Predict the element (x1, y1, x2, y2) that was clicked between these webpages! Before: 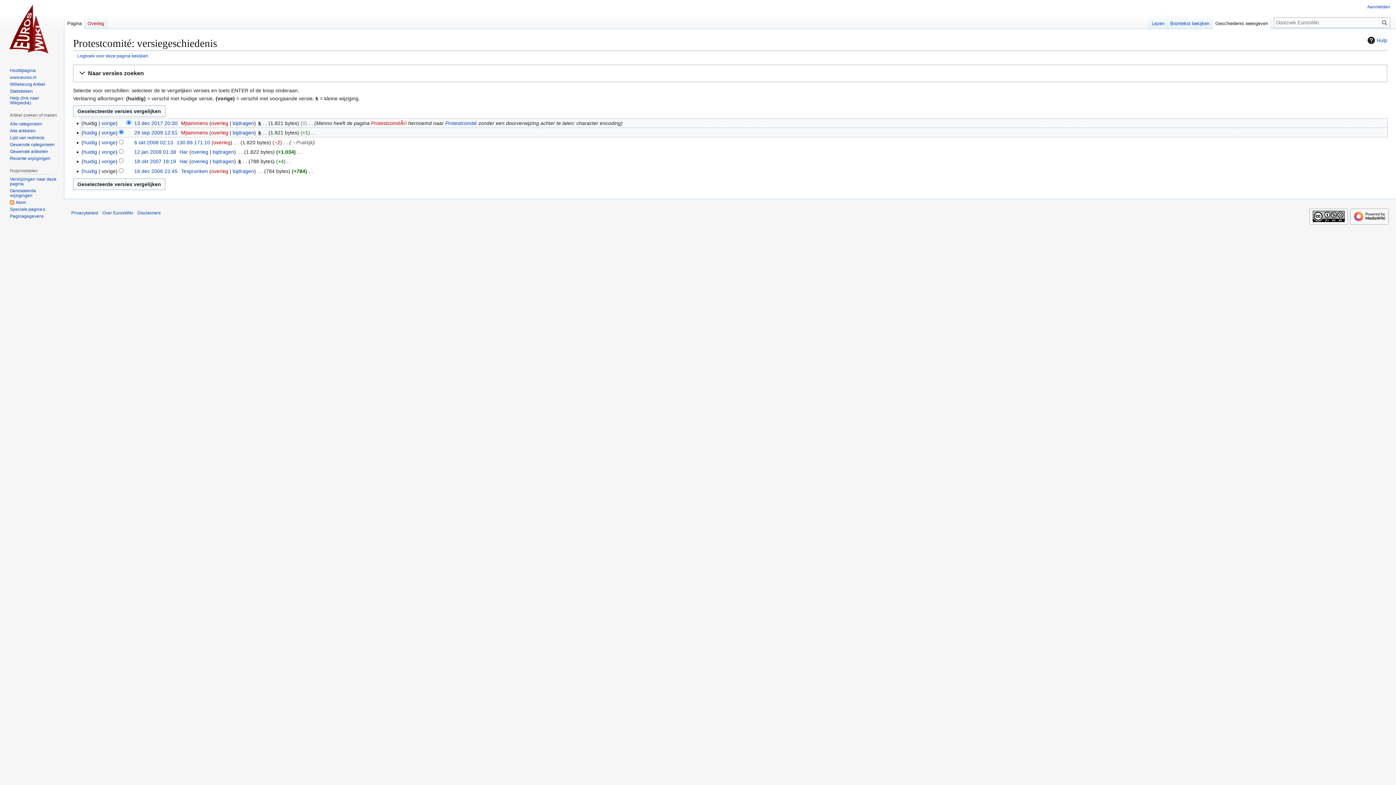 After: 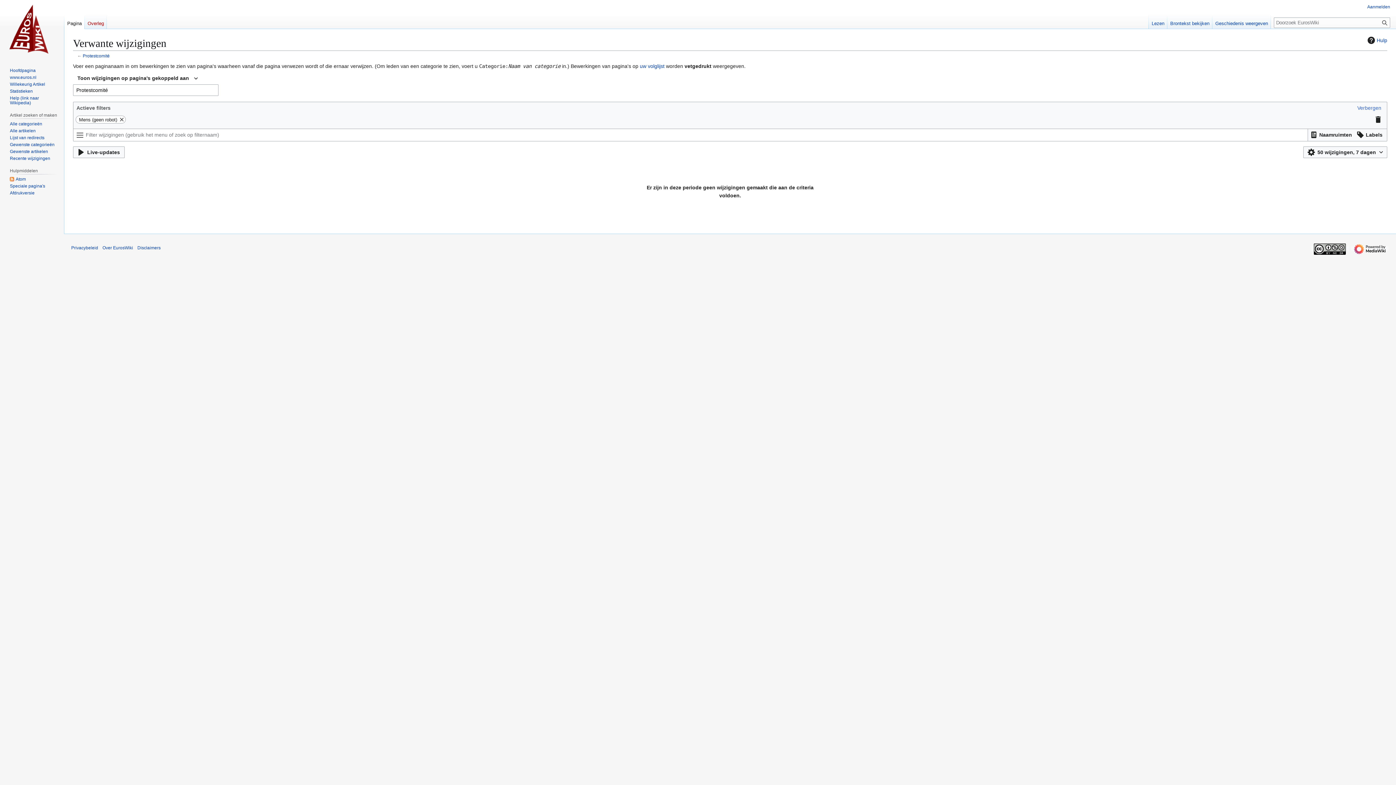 Action: label: Gerelateerde wijzigingen bbox: (9, 188, 36, 198)